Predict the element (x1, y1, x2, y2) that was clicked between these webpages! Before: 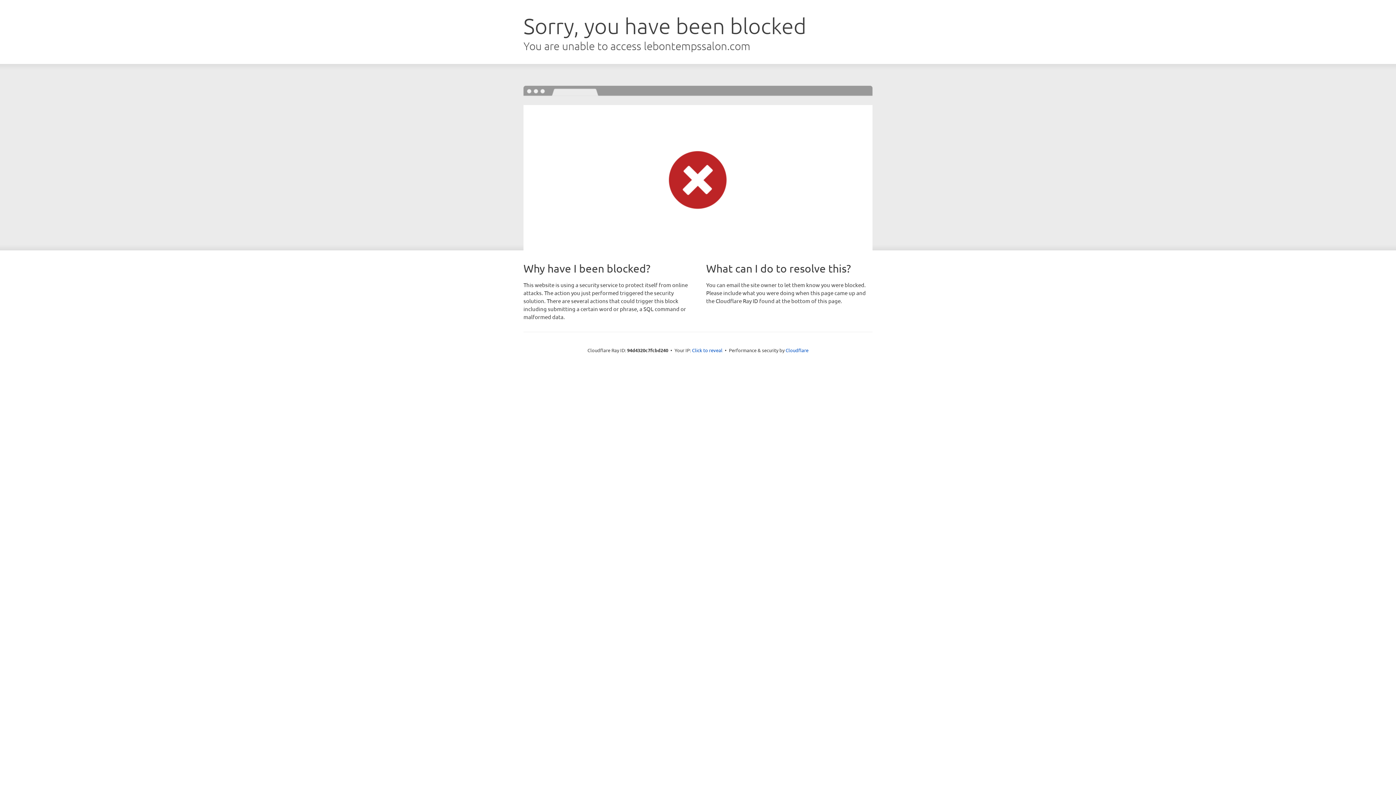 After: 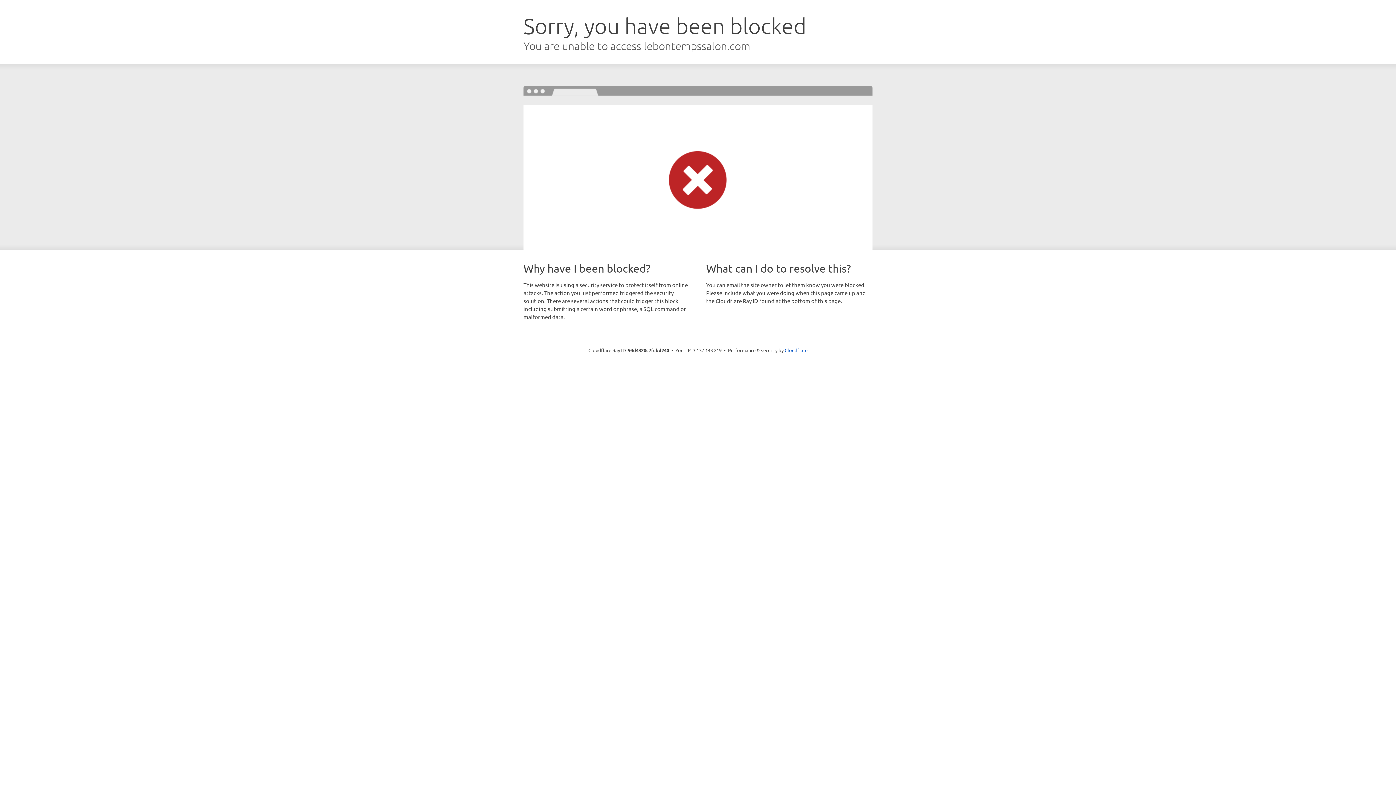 Action: label: Click to reveal bbox: (692, 346, 722, 353)